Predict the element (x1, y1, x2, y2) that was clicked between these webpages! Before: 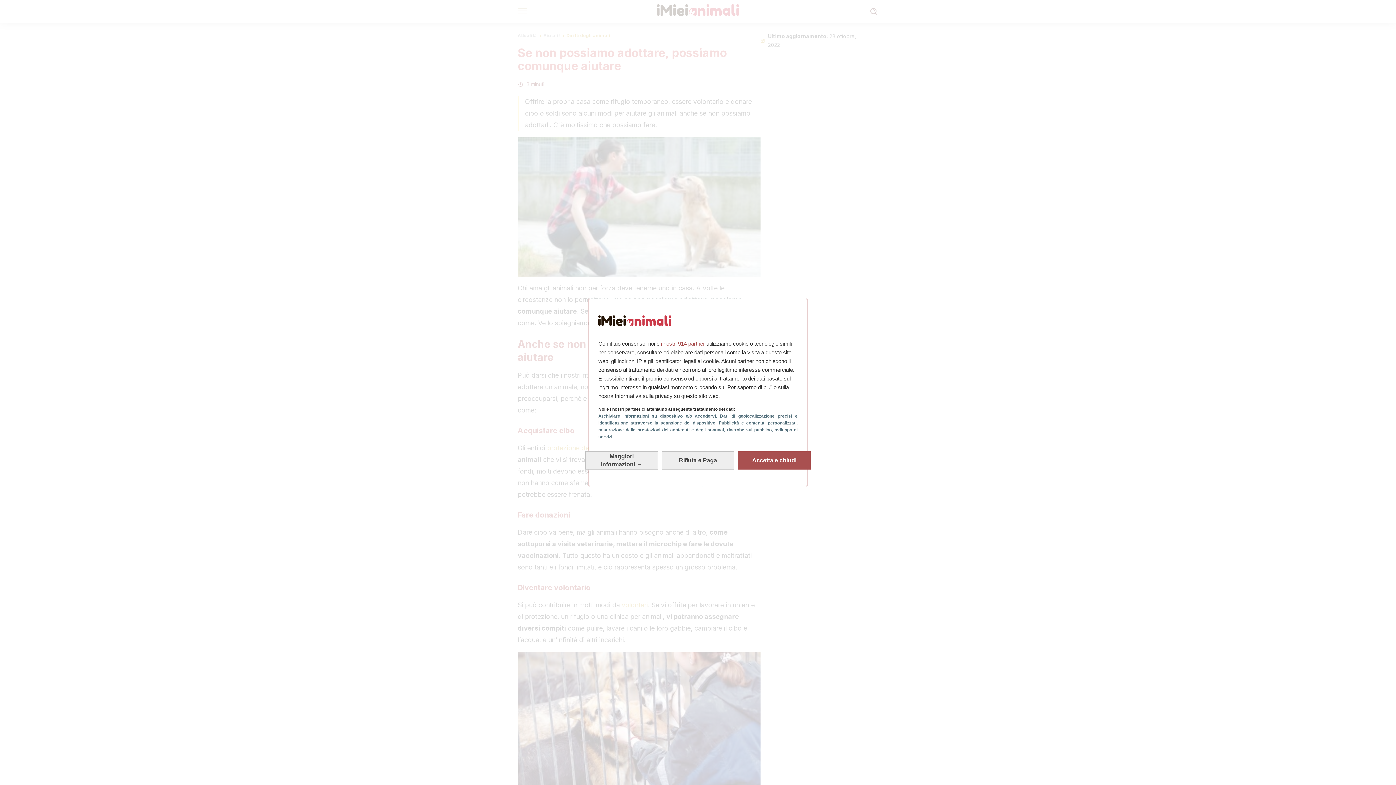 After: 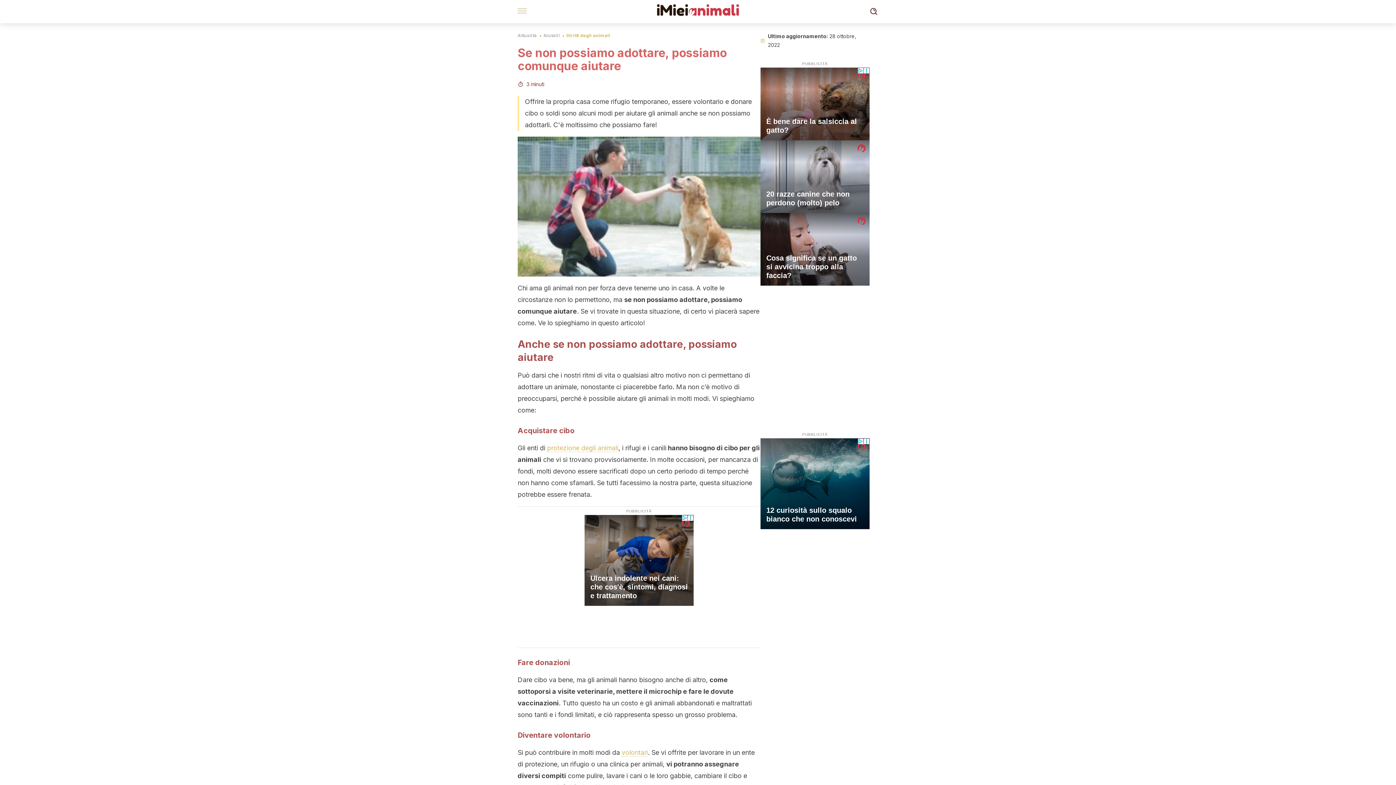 Action: label: Accetta e chiudi: Accetta l'elaborazione dei dati e chiudi bbox: (738, 451, 810, 469)